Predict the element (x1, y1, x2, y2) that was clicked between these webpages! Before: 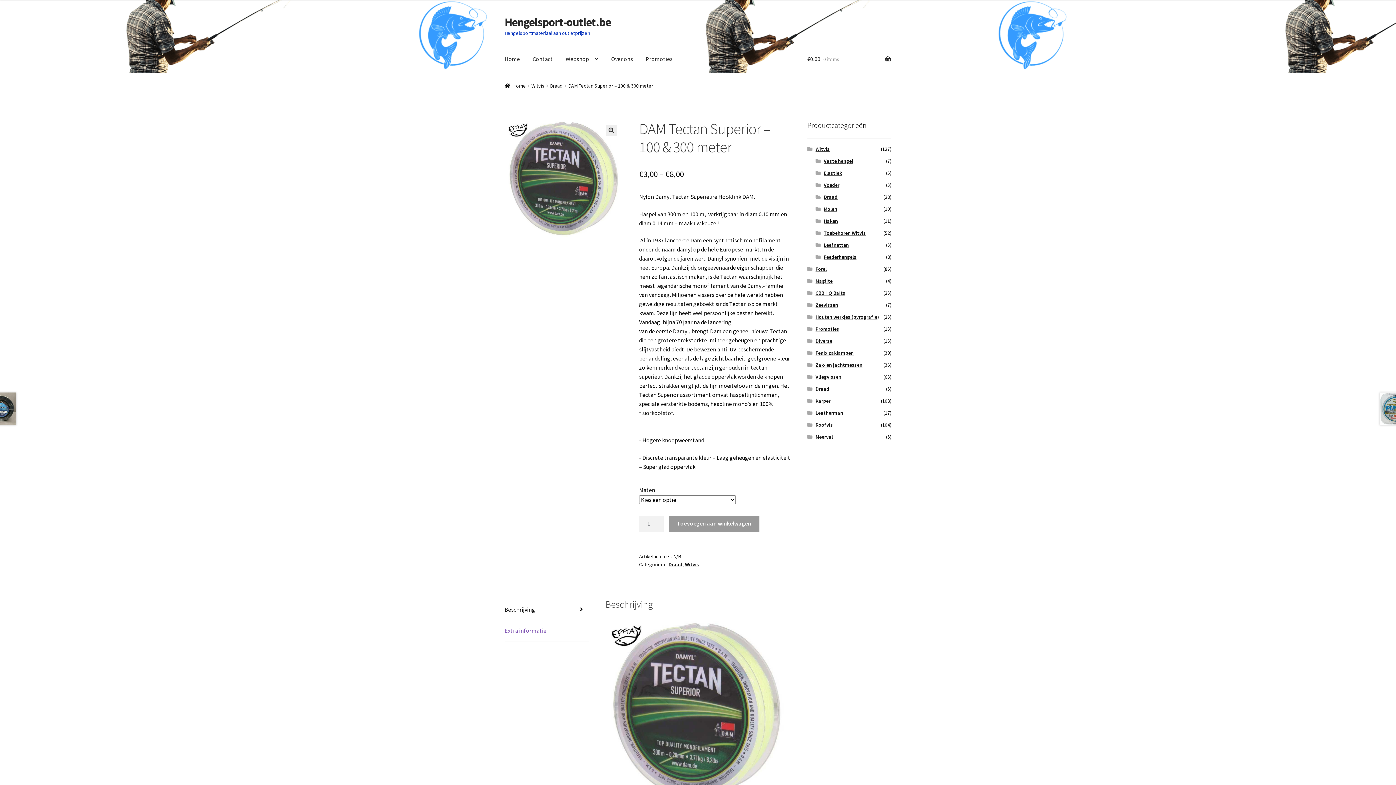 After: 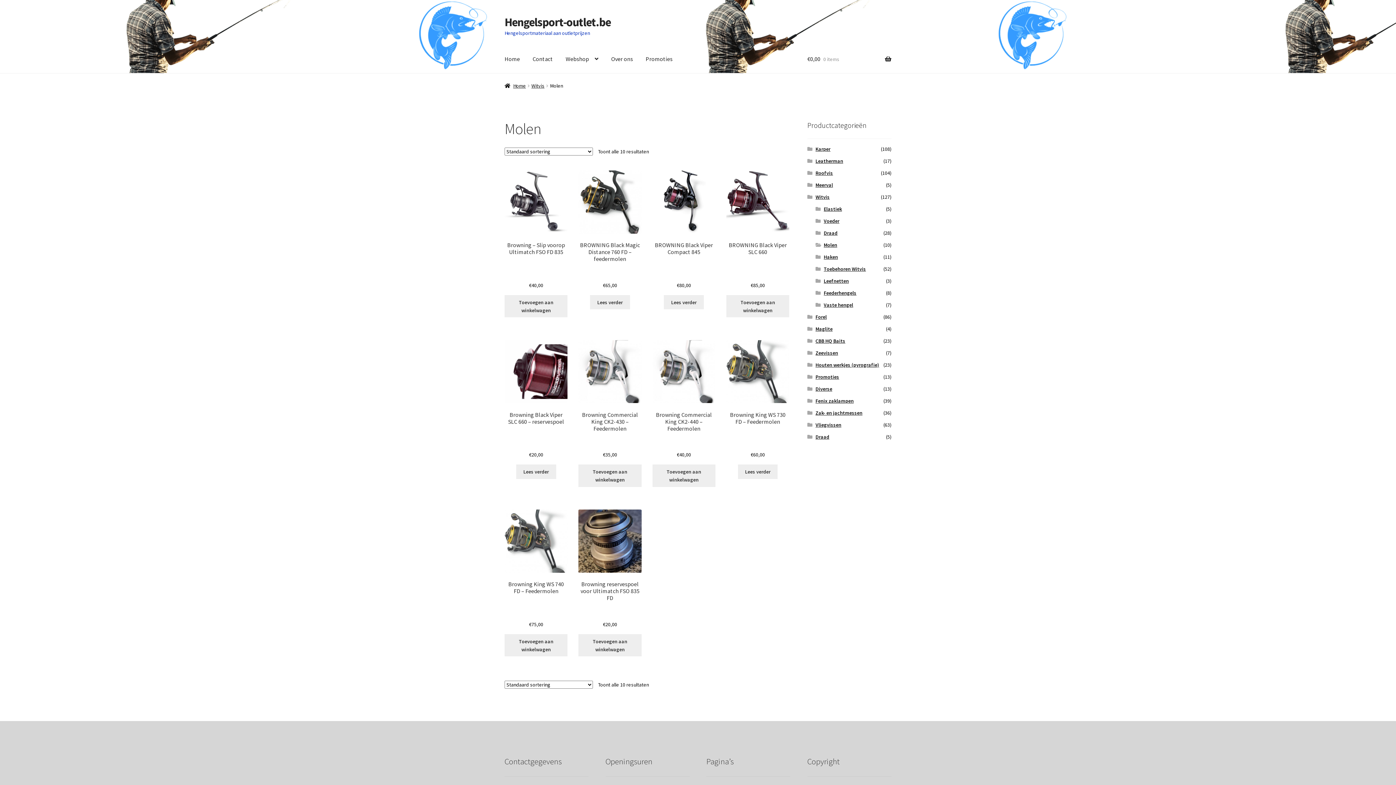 Action: bbox: (823, 205, 837, 212) label: Molen